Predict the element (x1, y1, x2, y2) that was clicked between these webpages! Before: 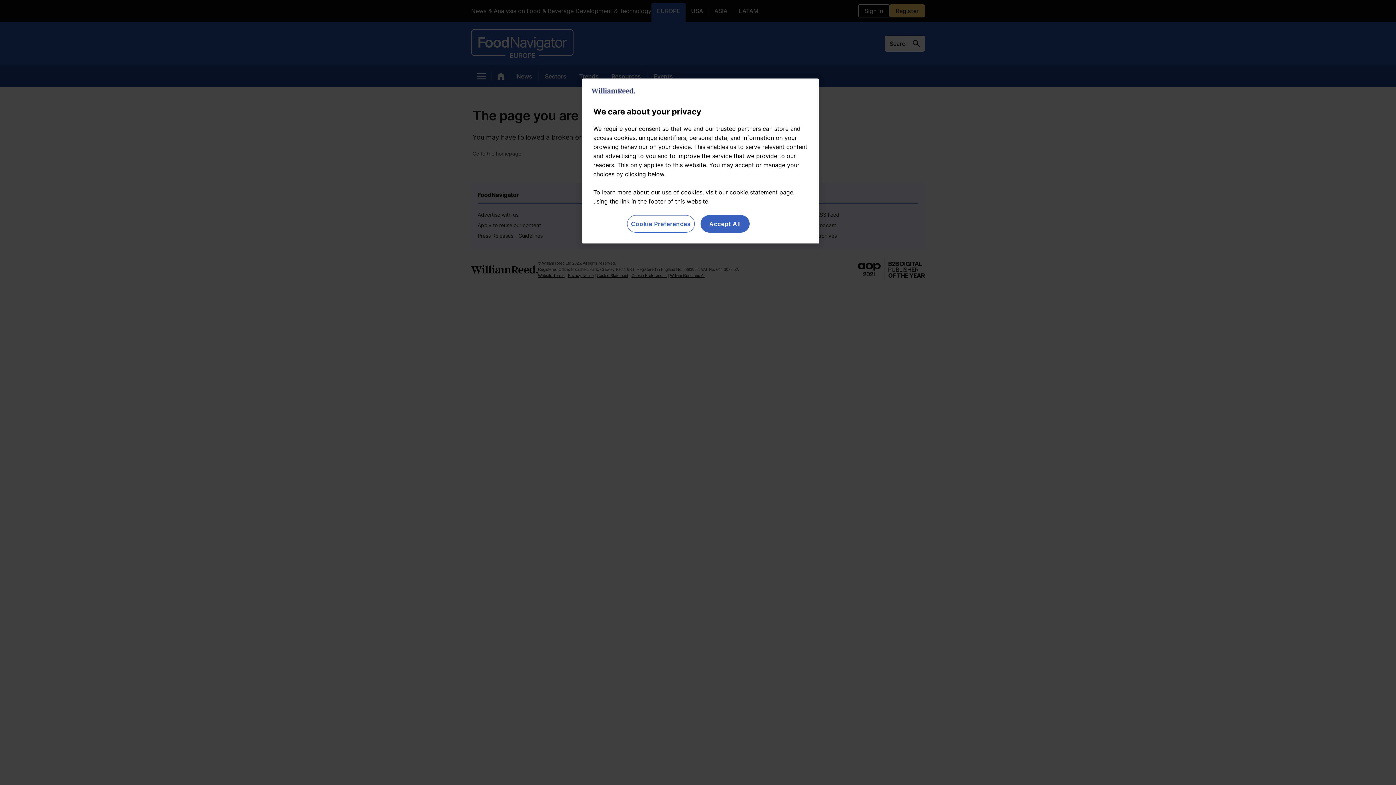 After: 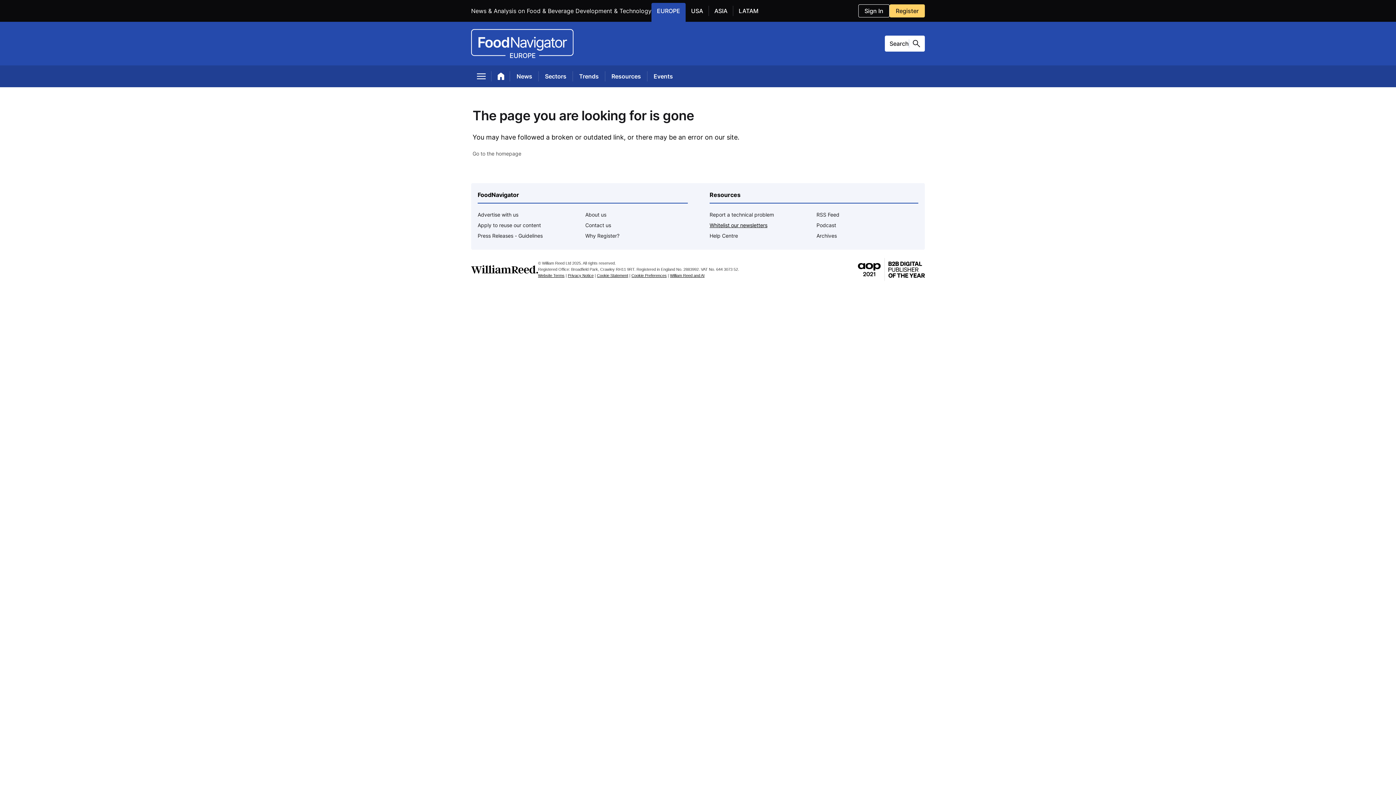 Action: bbox: (700, 215, 749, 232) label: Accept All